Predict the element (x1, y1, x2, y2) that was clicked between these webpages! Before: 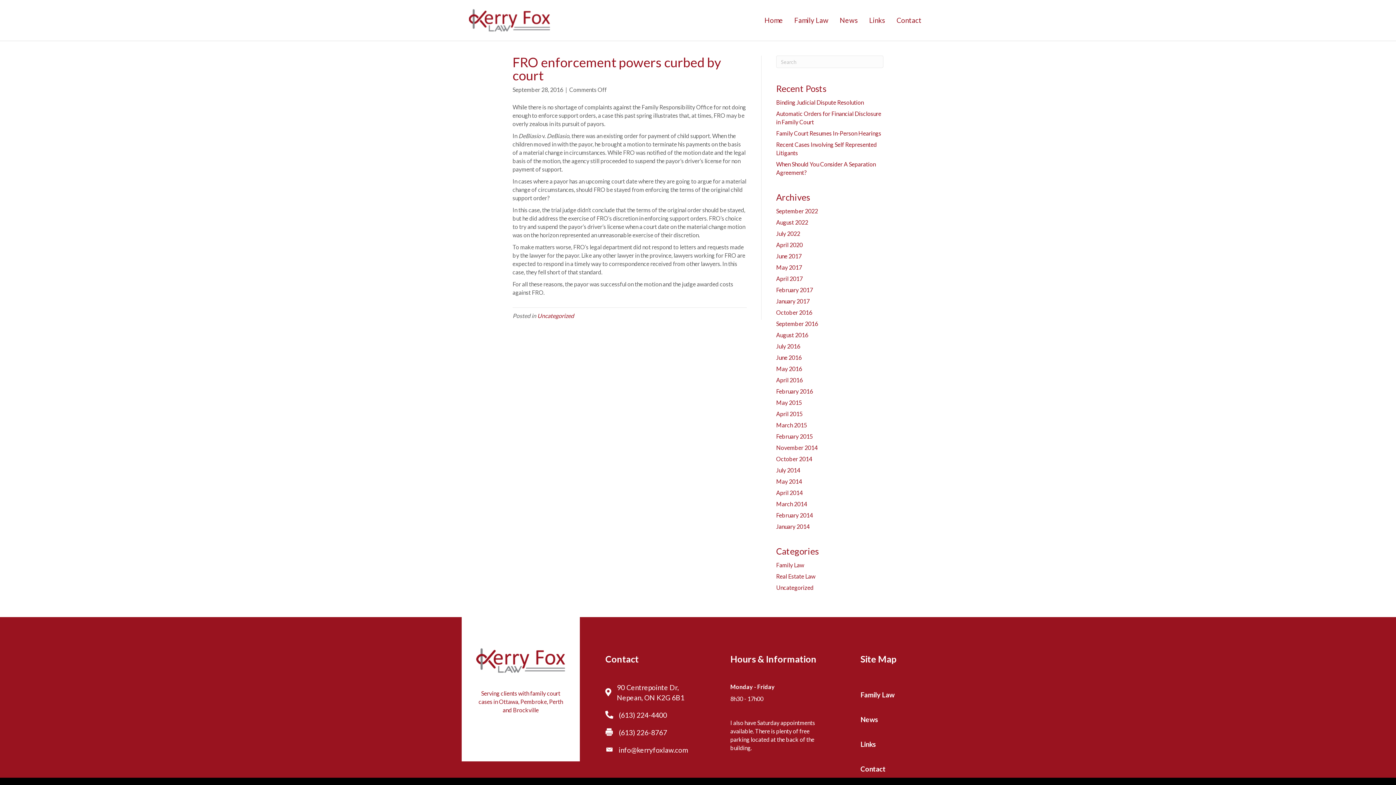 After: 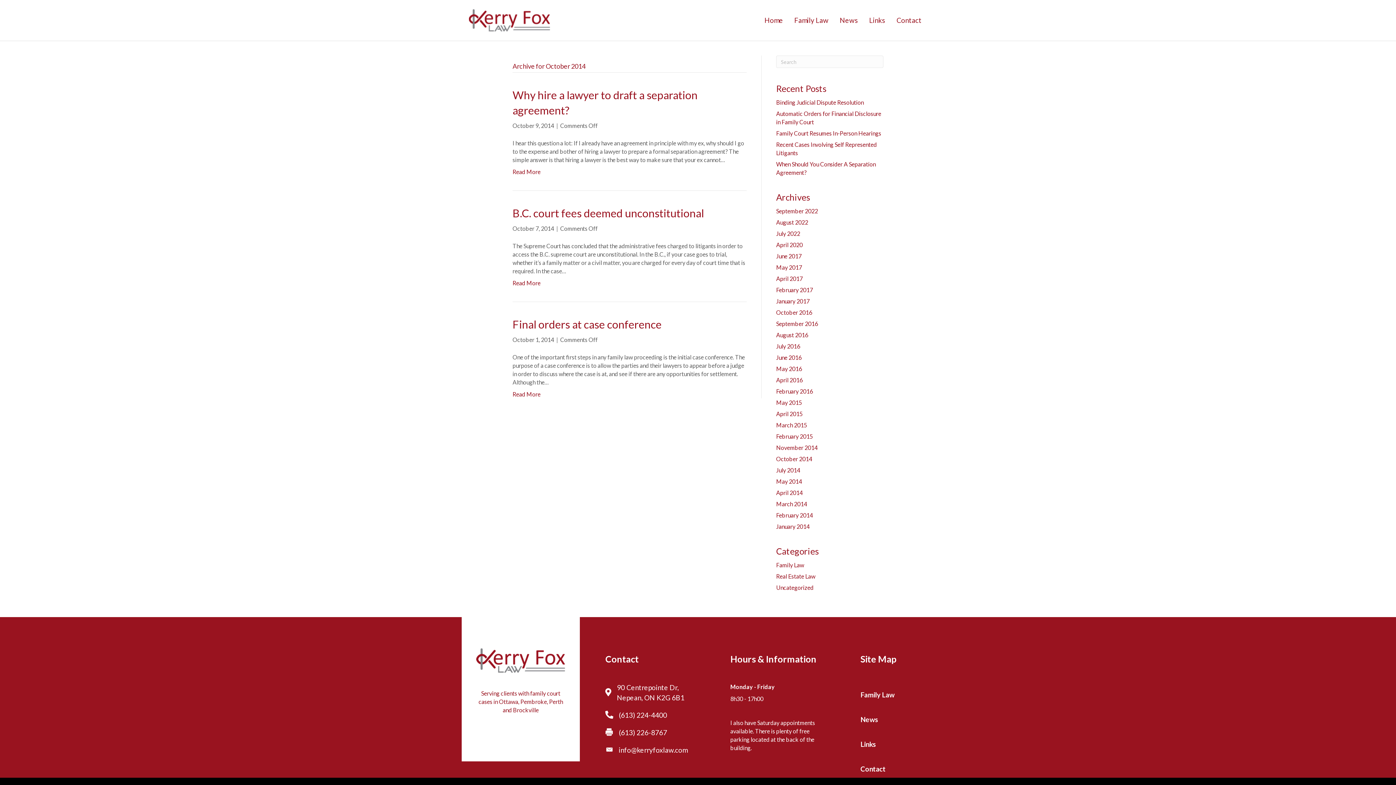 Action: bbox: (776, 455, 812, 462) label: October 2014